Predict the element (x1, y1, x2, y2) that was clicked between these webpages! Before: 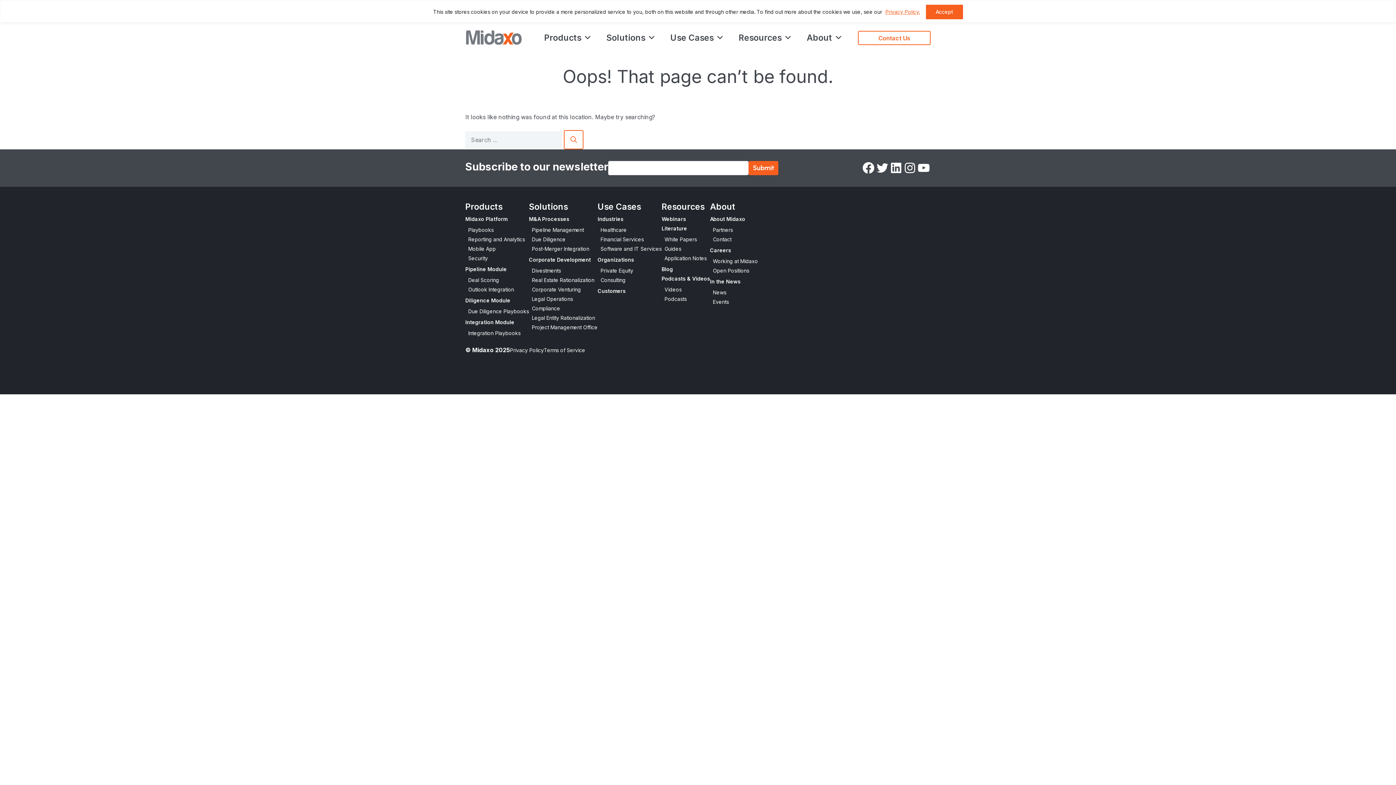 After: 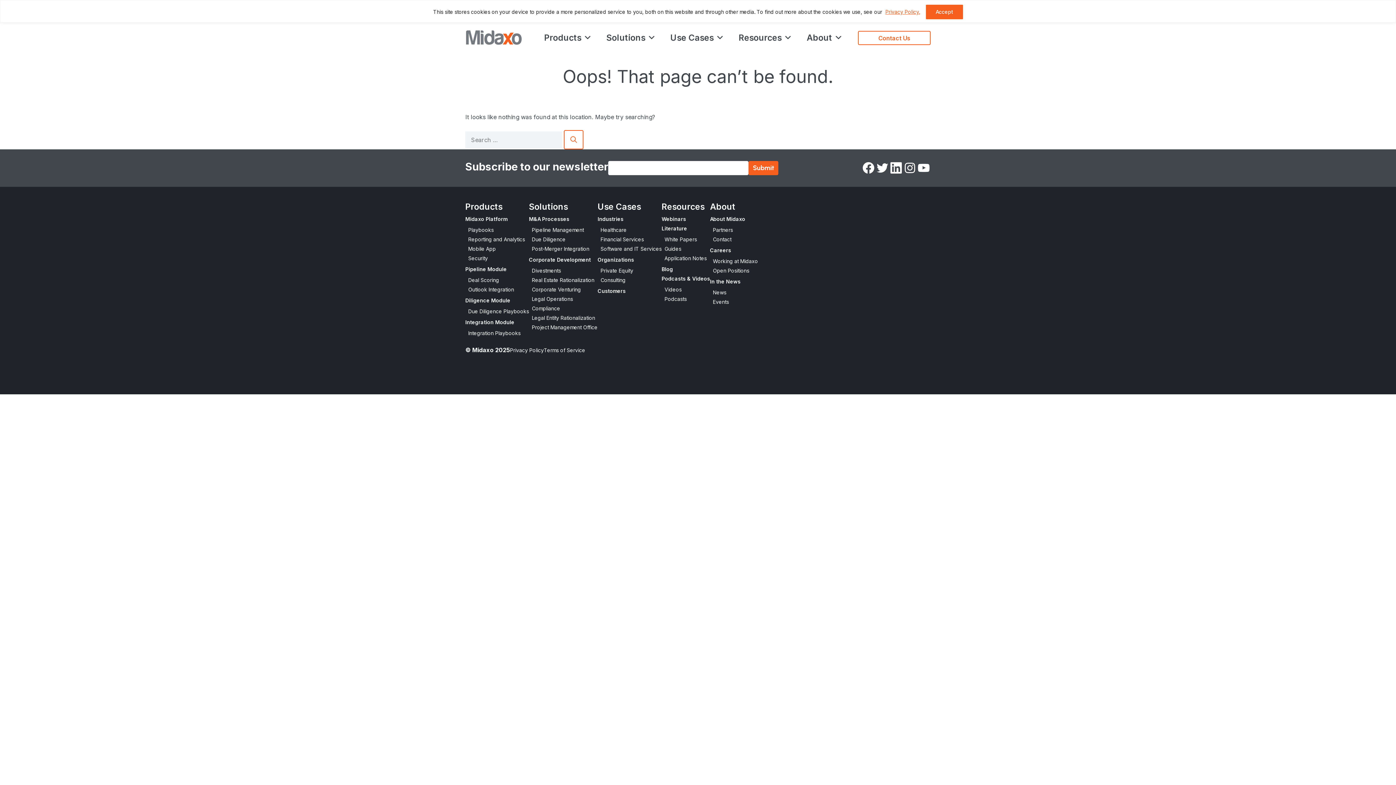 Action: label: LinkedIn bbox: (889, 161, 903, 174)